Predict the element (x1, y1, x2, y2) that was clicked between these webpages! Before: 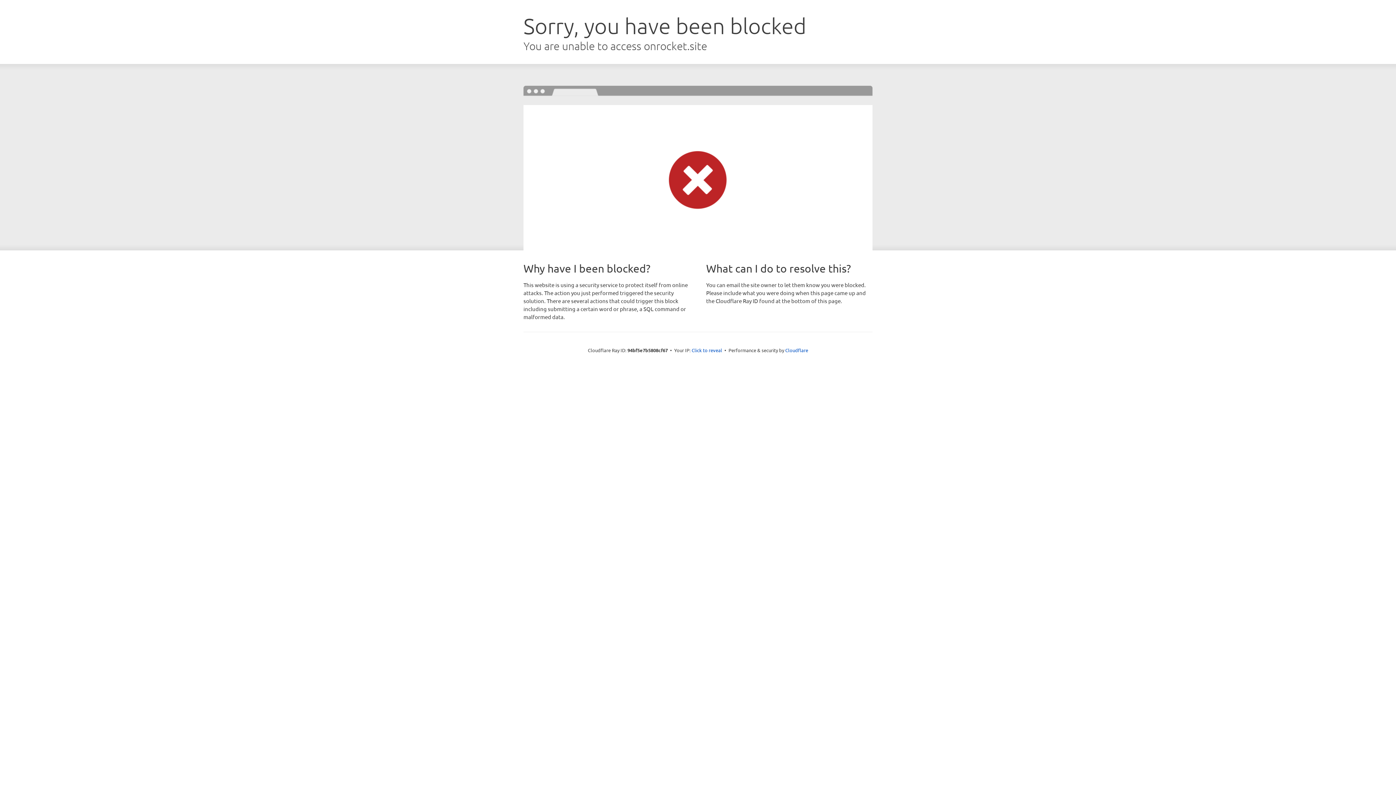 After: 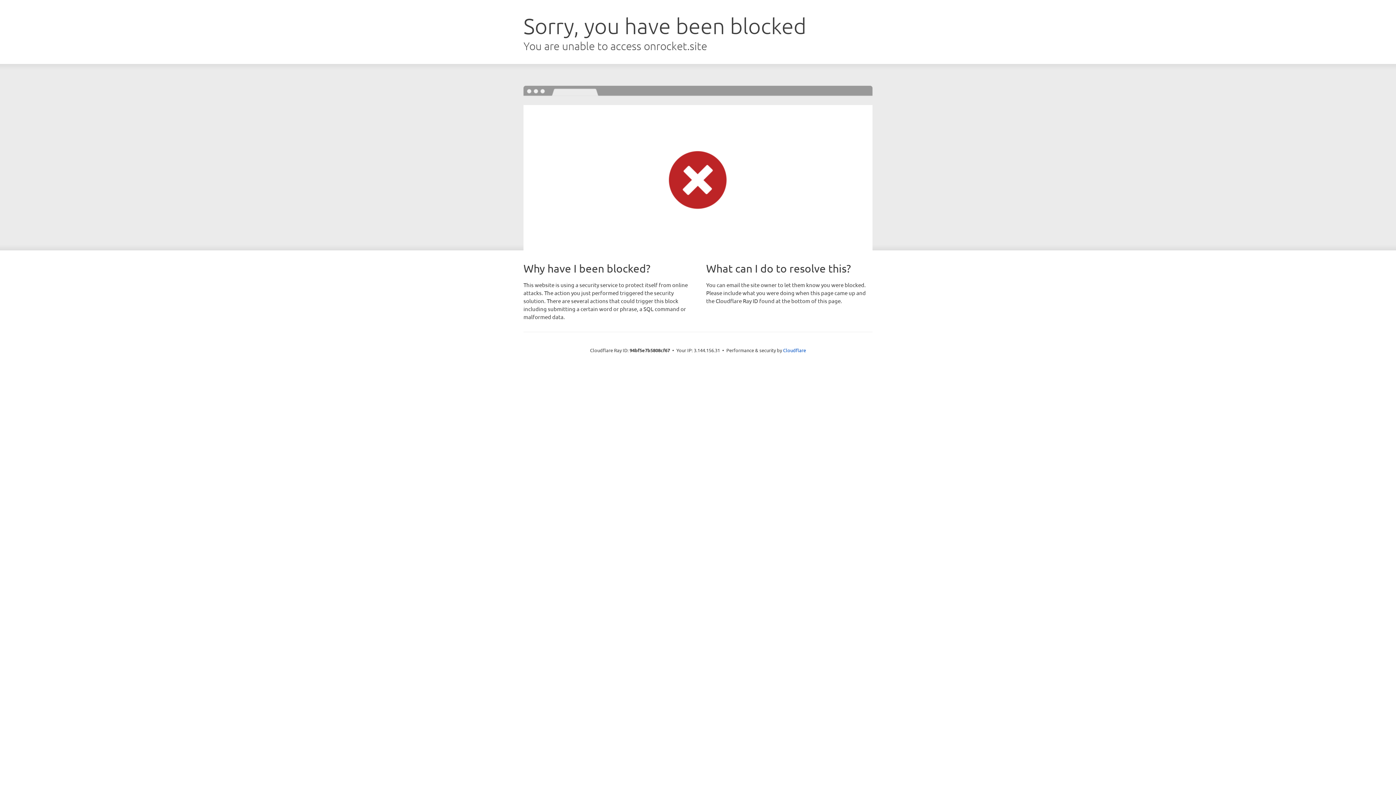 Action: bbox: (691, 346, 722, 353) label: Click to reveal